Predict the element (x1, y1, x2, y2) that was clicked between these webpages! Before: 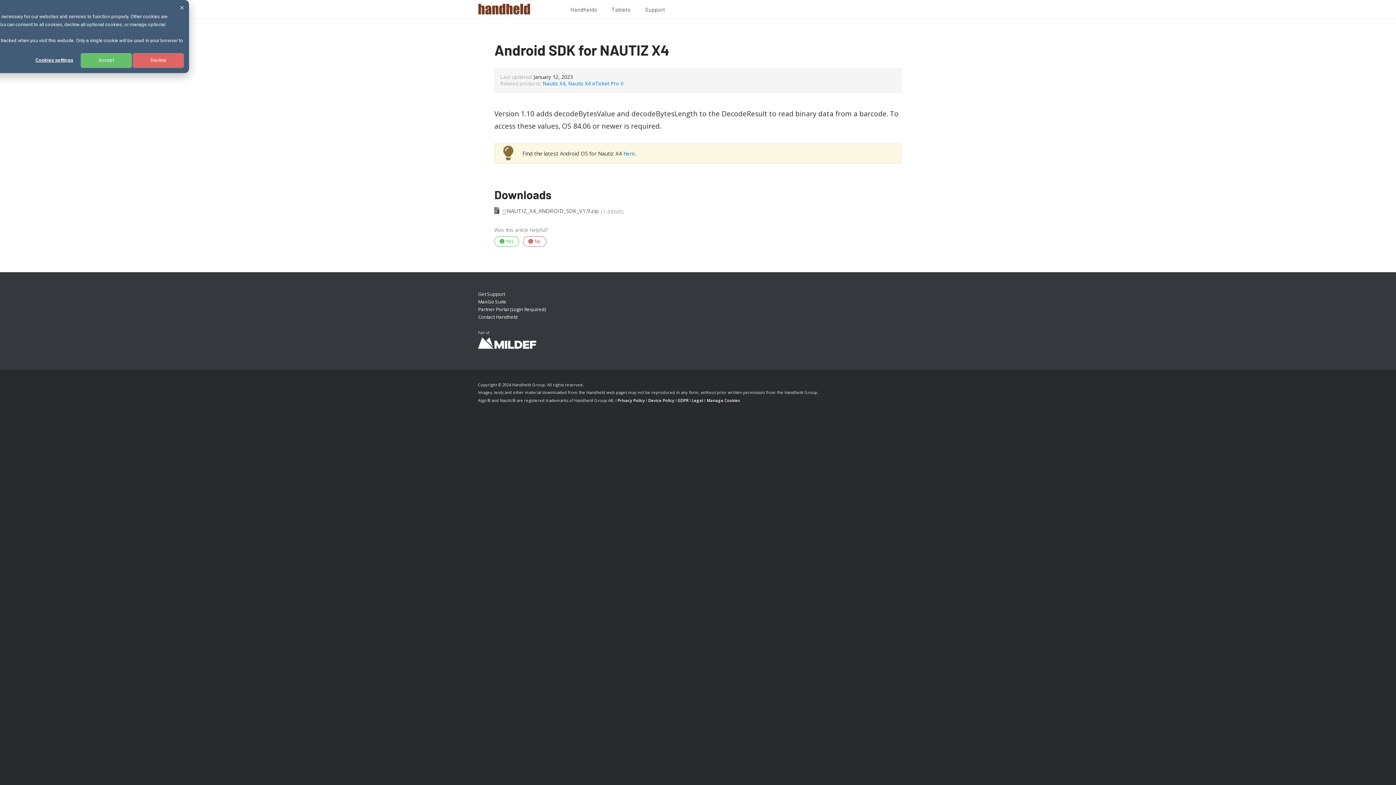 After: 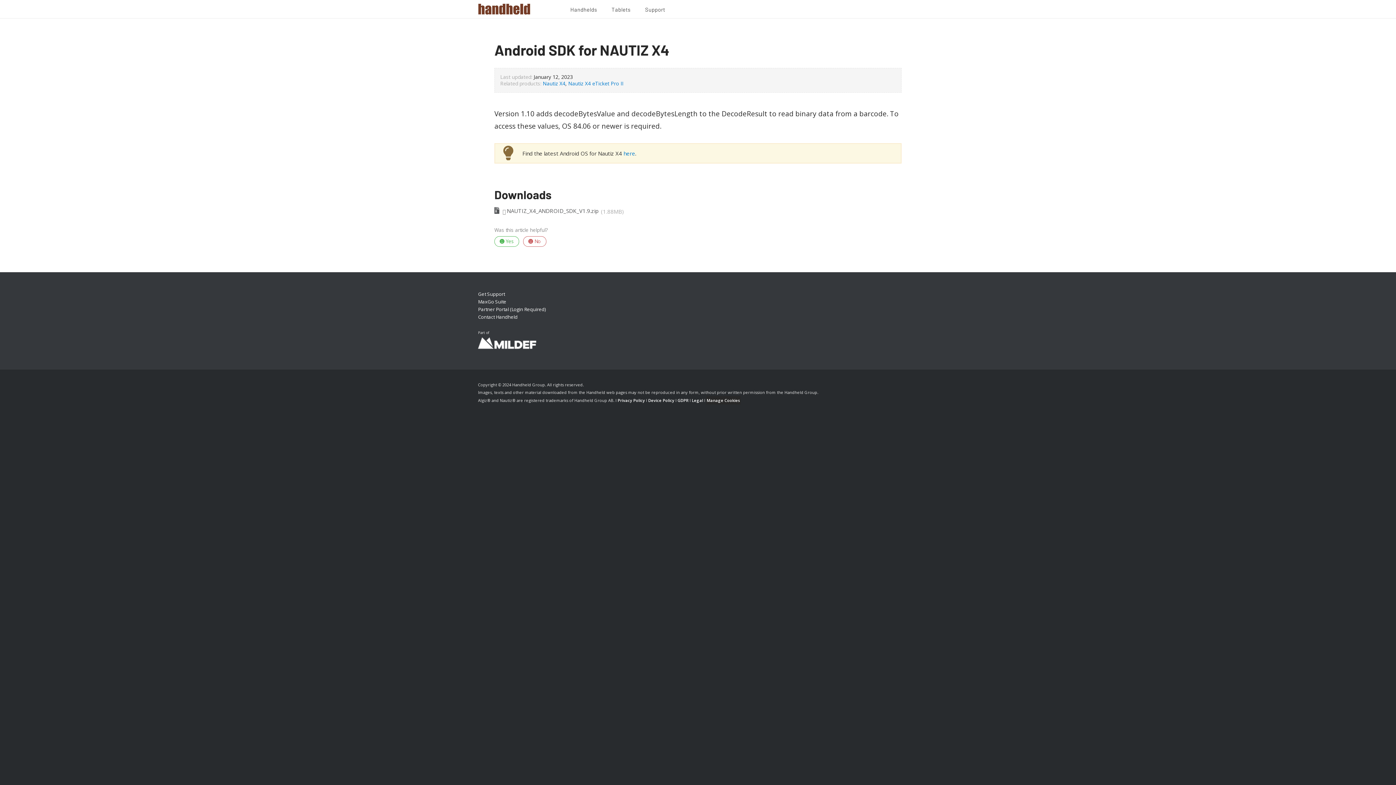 Action: bbox: (179, 4, 184, 12) label: Dismiss cookie banner